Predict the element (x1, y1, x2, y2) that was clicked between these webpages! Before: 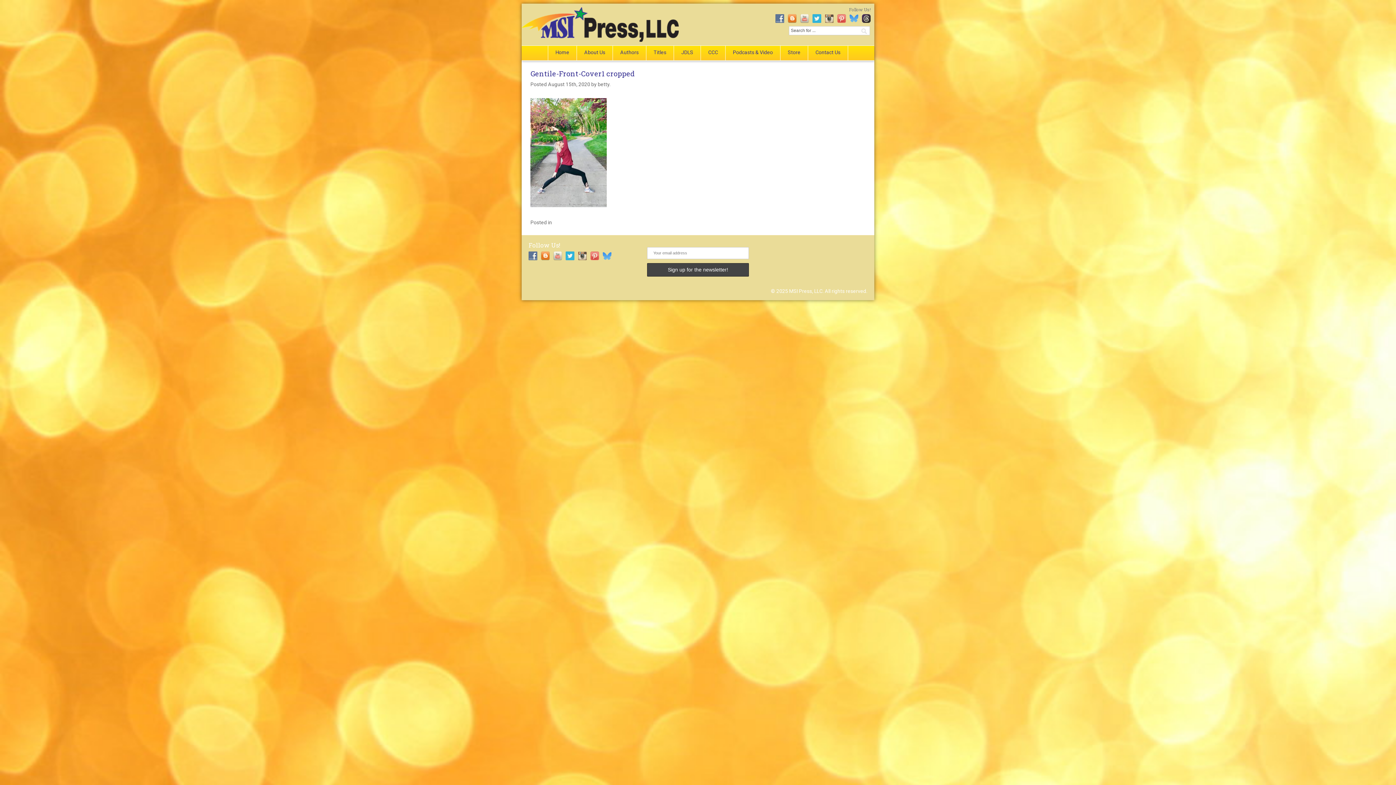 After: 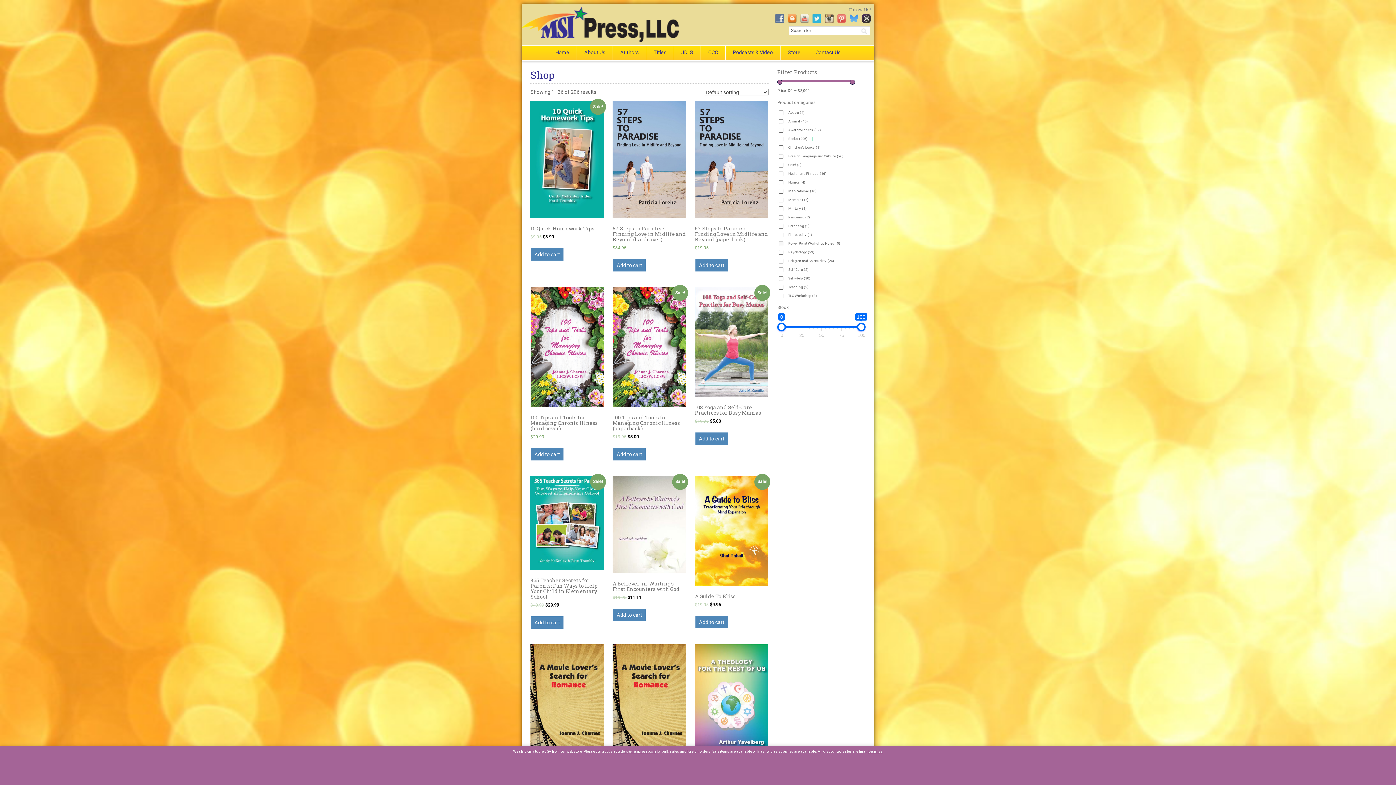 Action: label: Store bbox: (780, 45, 808, 60)